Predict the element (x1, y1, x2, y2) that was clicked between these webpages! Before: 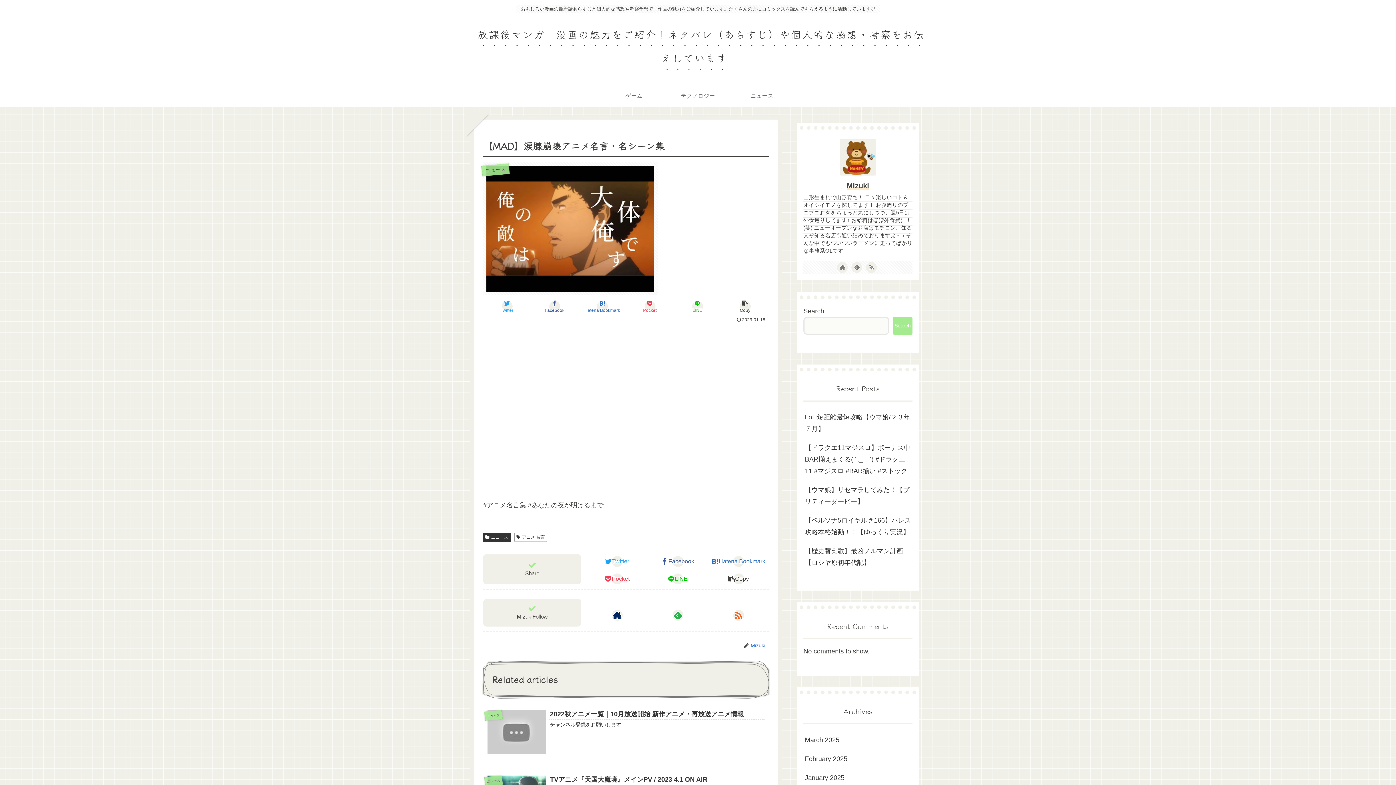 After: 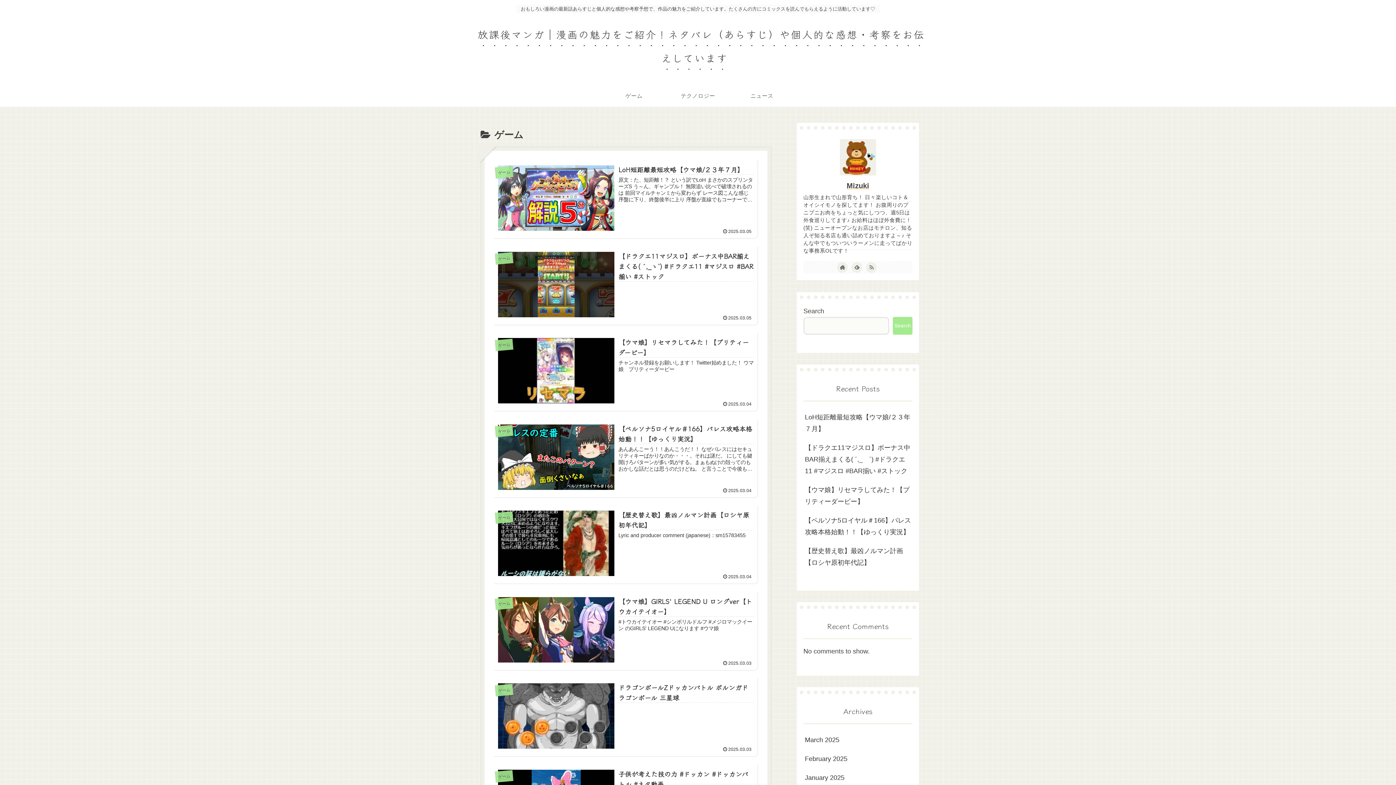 Action: label: ゲーム bbox: (602, 85, 666, 107)